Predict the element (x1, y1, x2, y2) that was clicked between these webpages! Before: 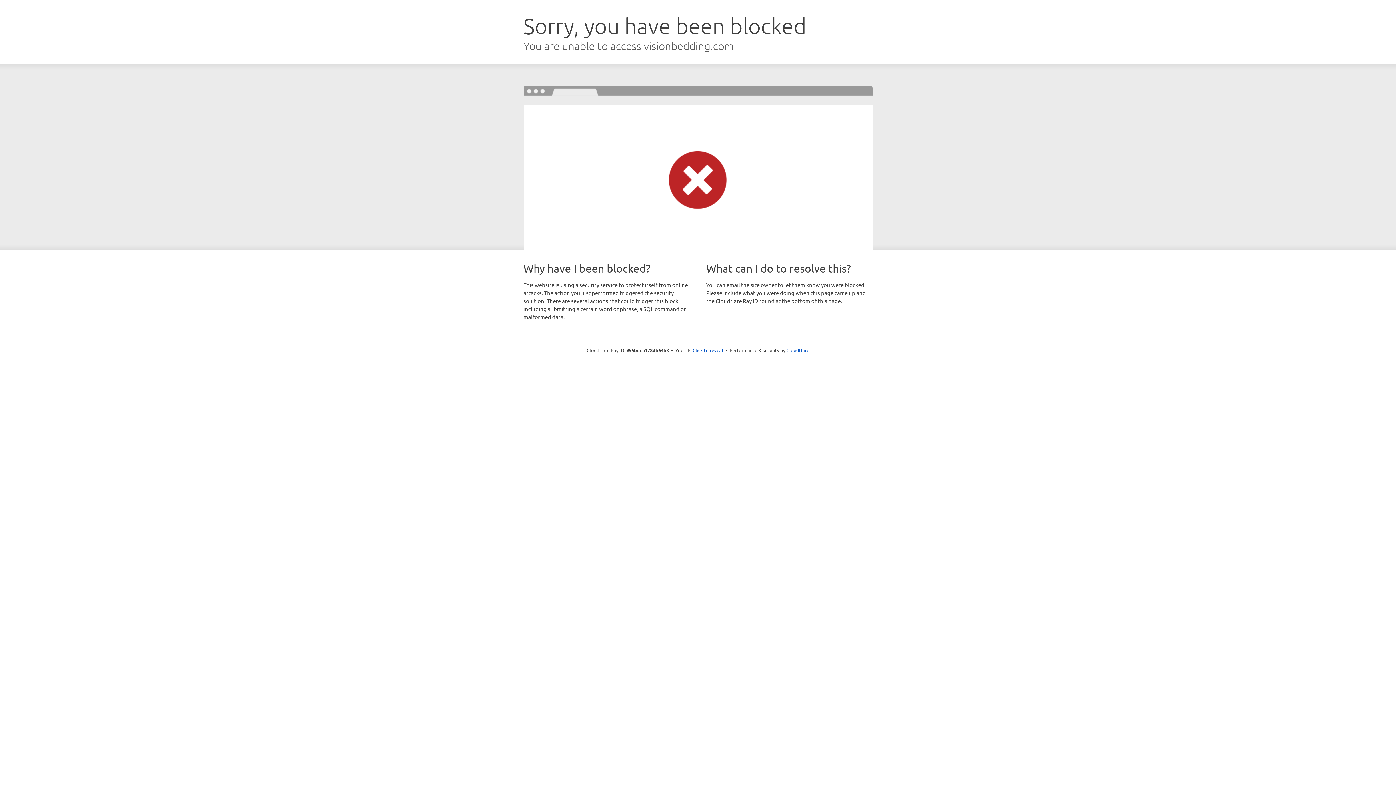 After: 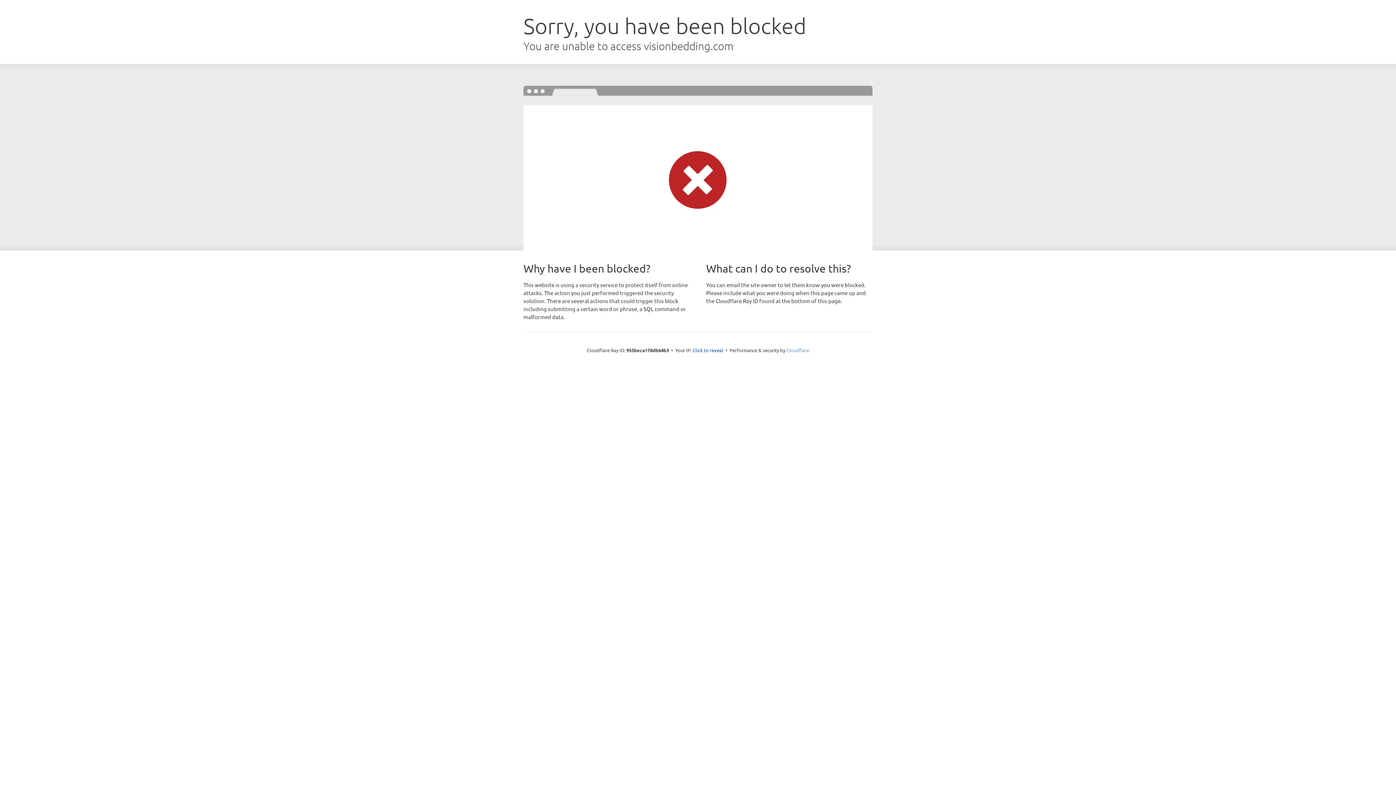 Action: bbox: (786, 347, 809, 353) label: Cloudflare